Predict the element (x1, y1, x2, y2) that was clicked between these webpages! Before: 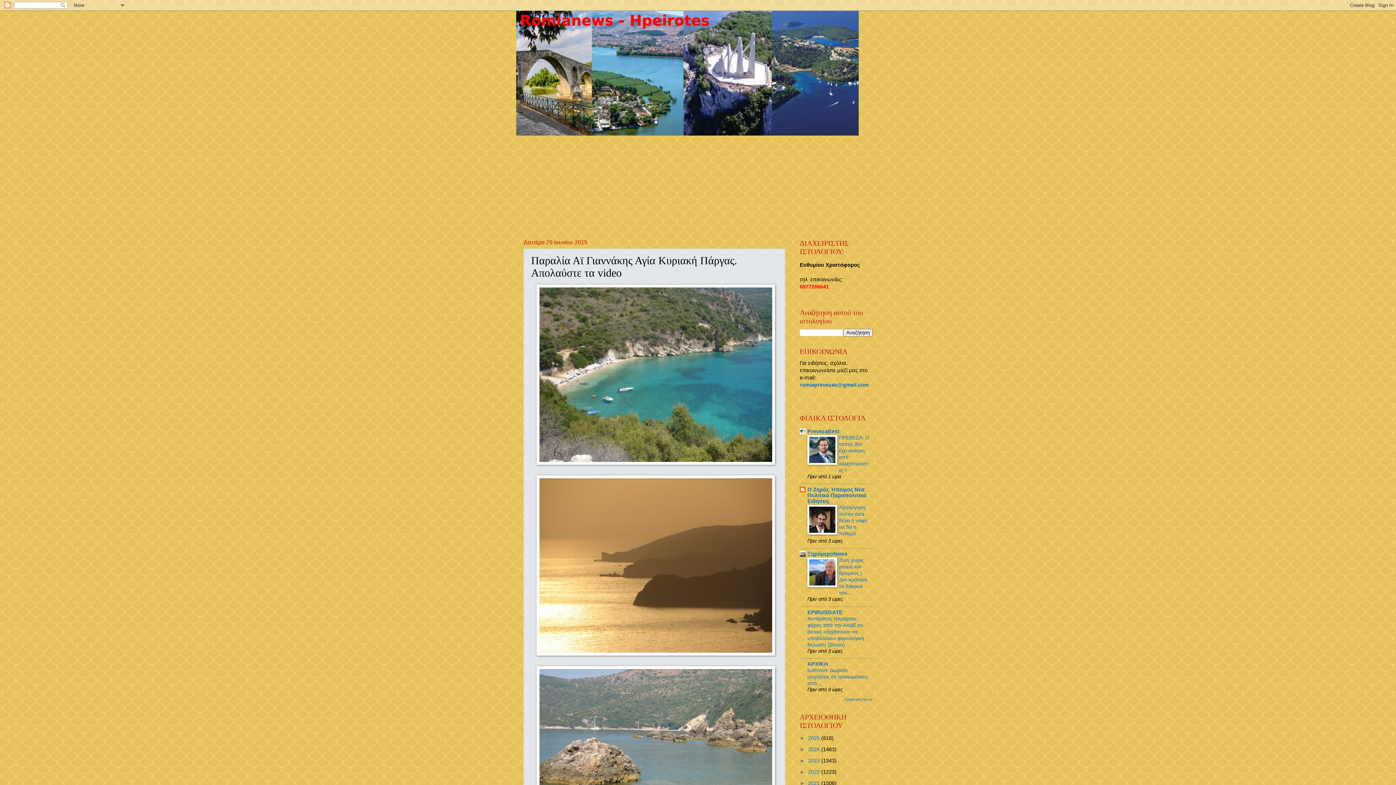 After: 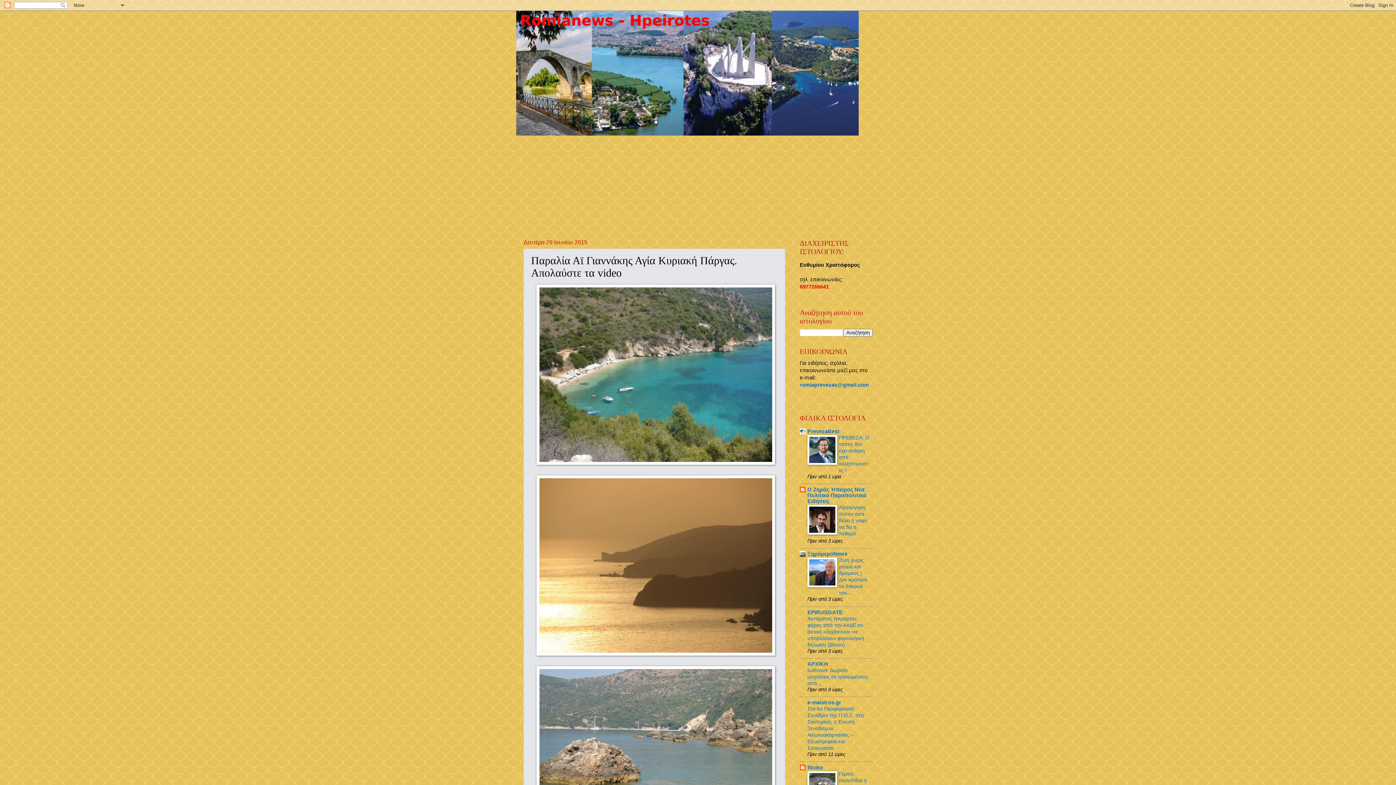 Action: bbox: (844, 697, 872, 701) label: Εμφάνιση όλων